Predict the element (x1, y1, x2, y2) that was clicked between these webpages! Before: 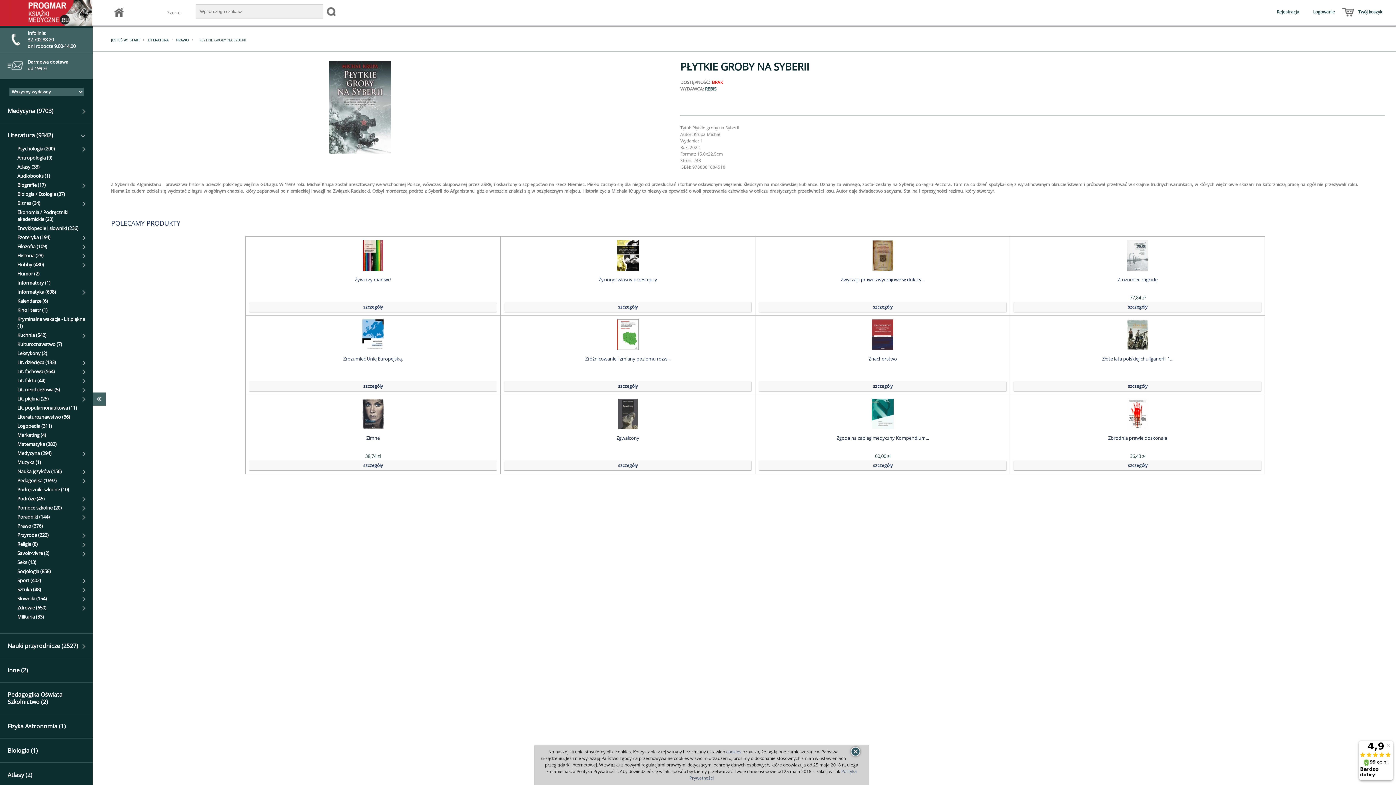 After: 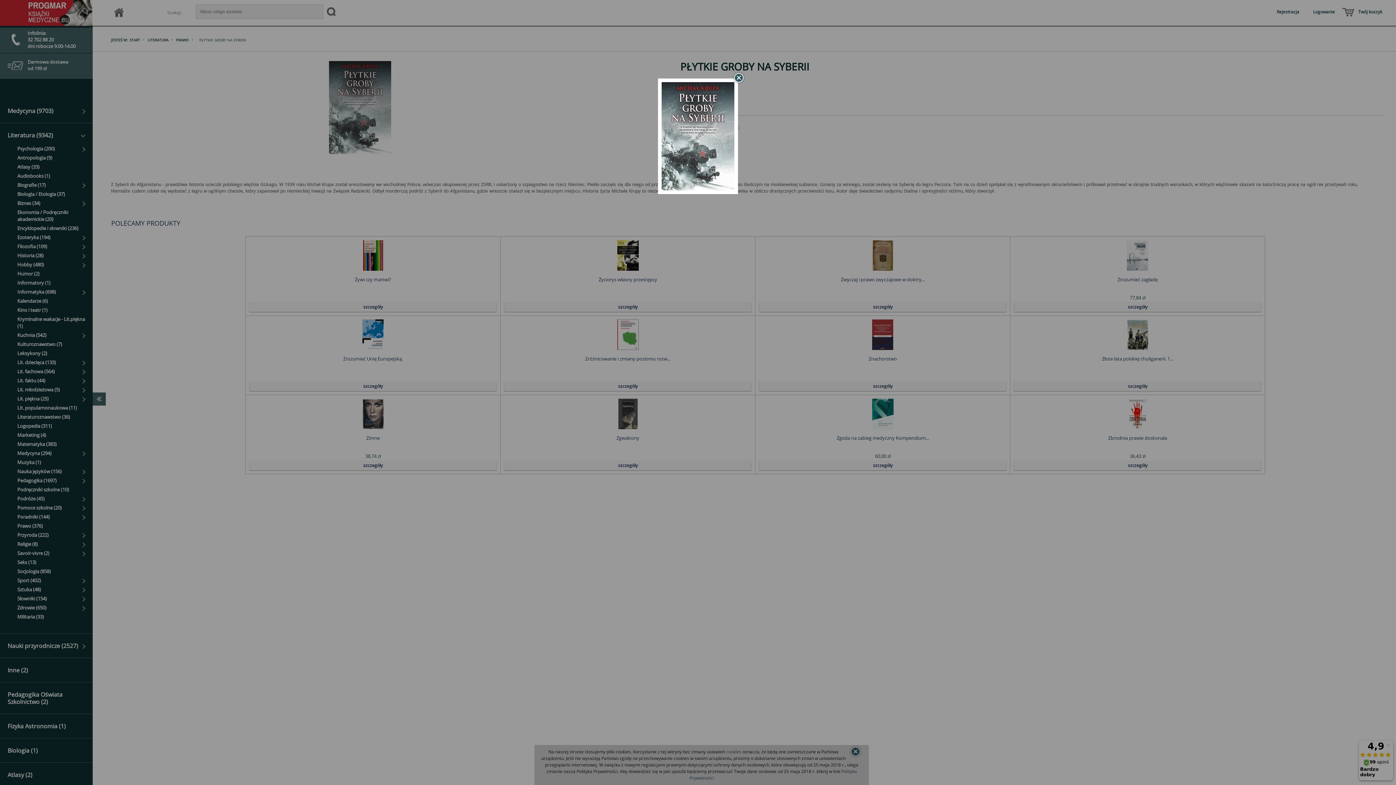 Action: bbox: (103, 61, 616, 156)